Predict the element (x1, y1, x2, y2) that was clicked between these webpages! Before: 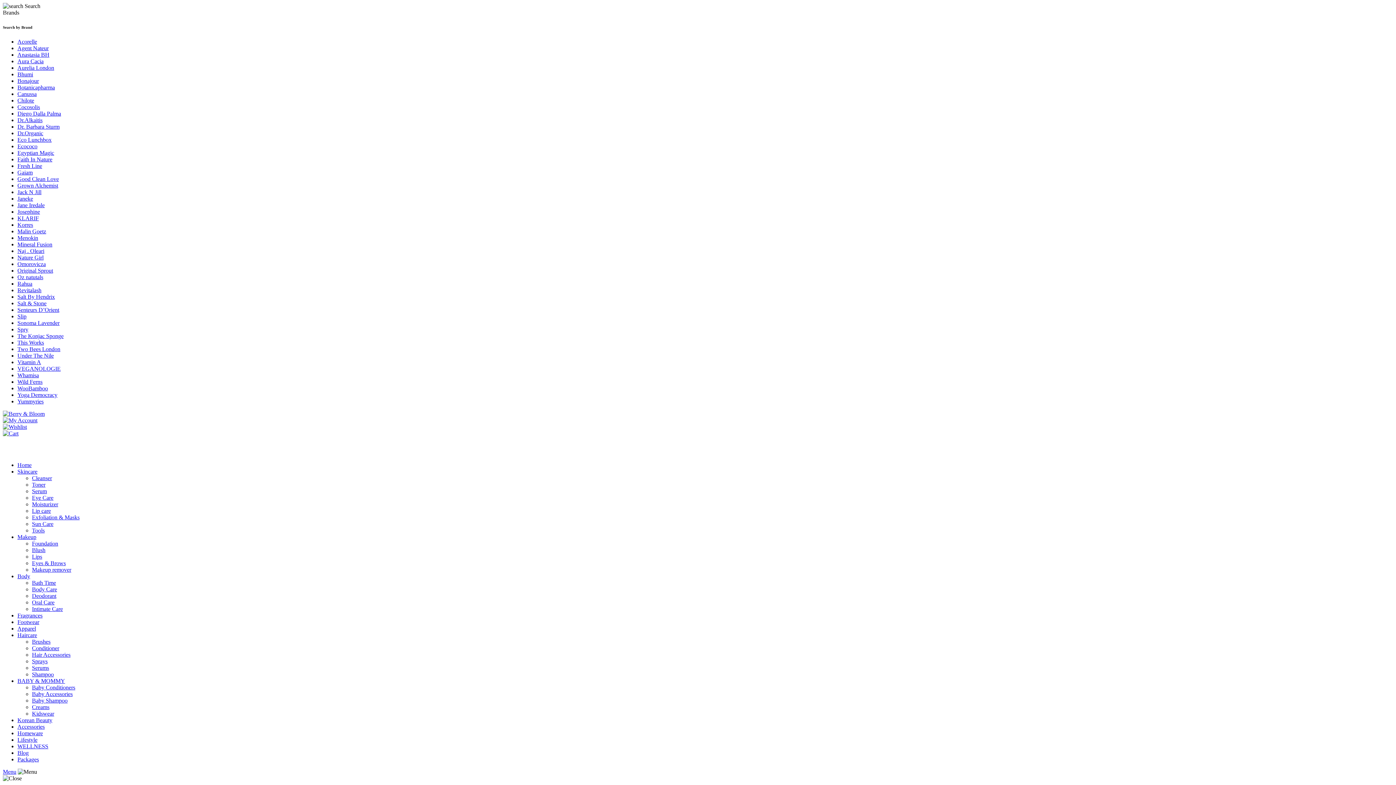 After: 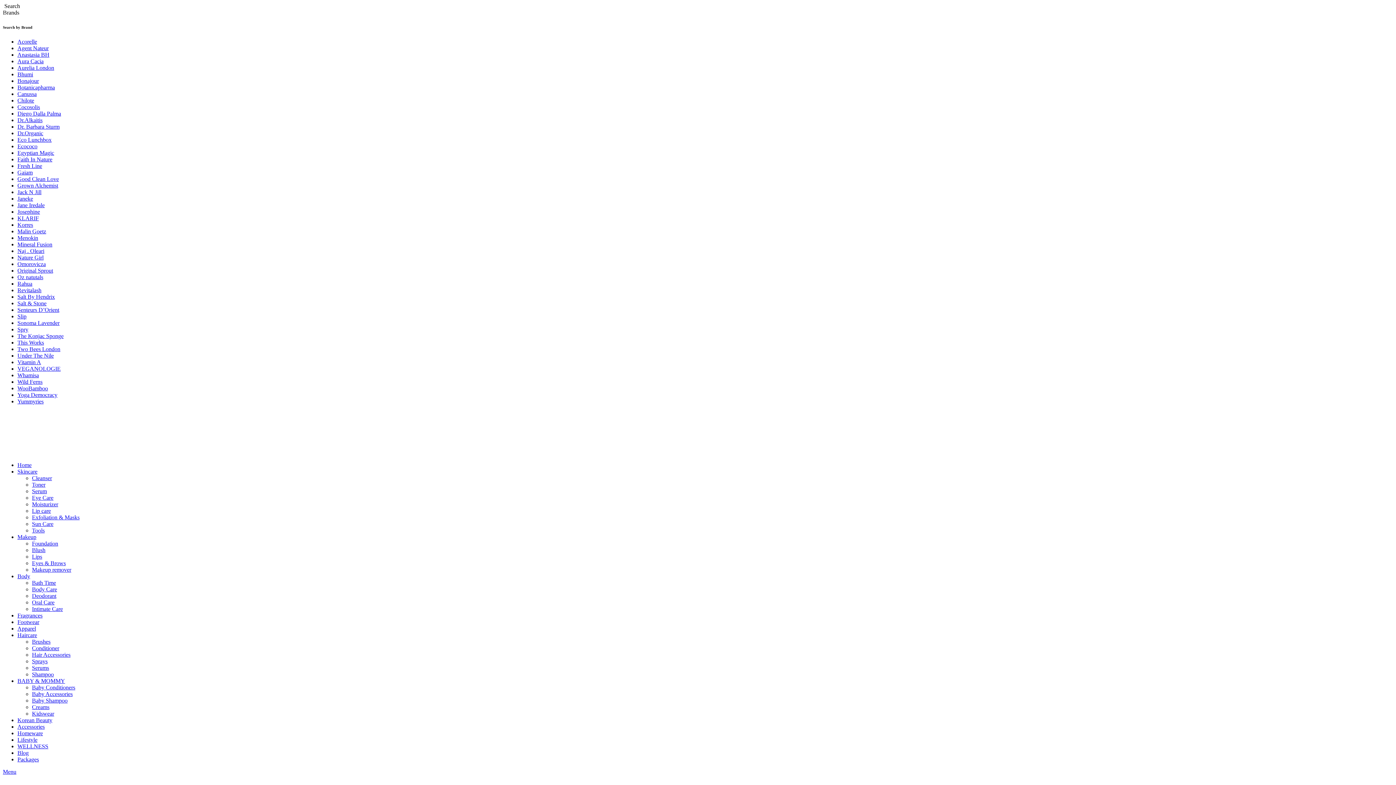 Action: bbox: (32, 665, 49, 671) label: Serums